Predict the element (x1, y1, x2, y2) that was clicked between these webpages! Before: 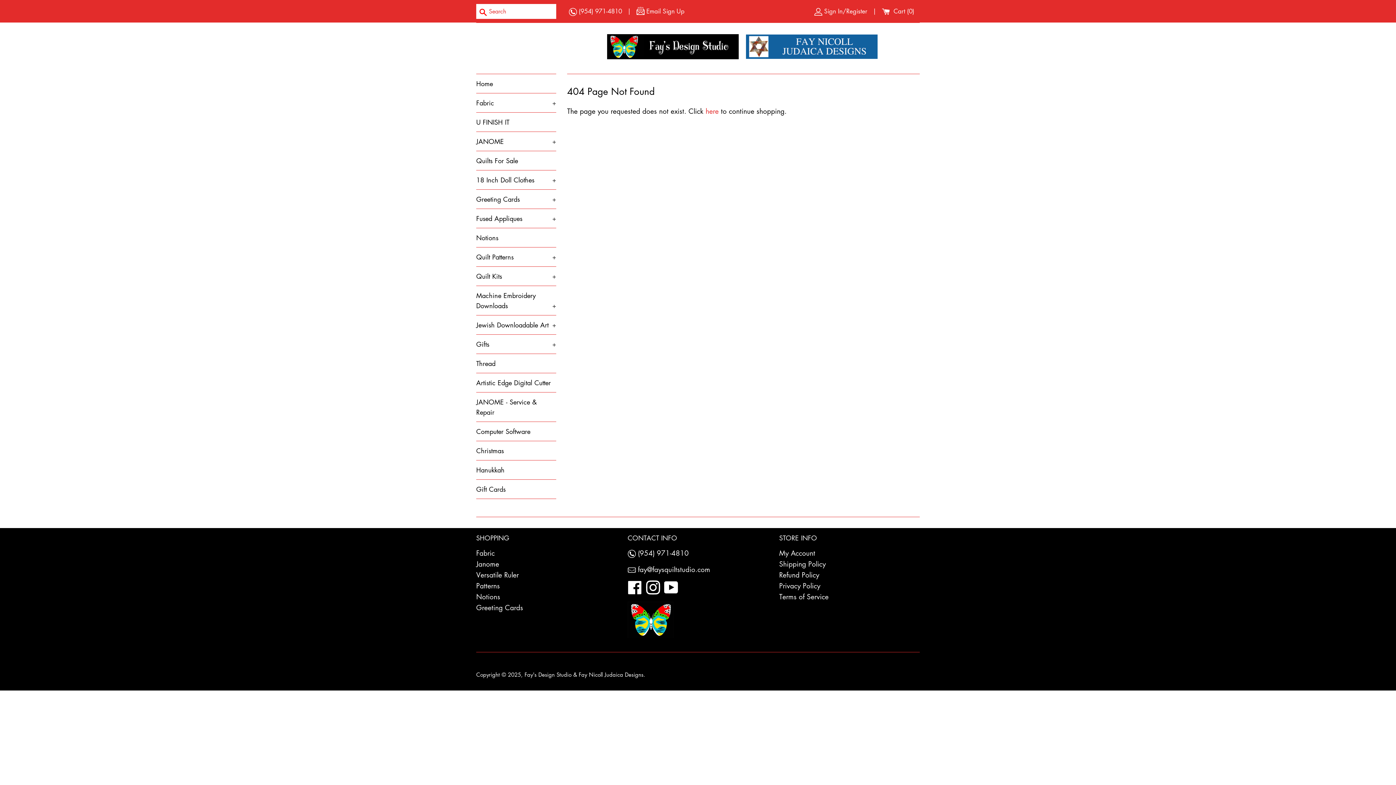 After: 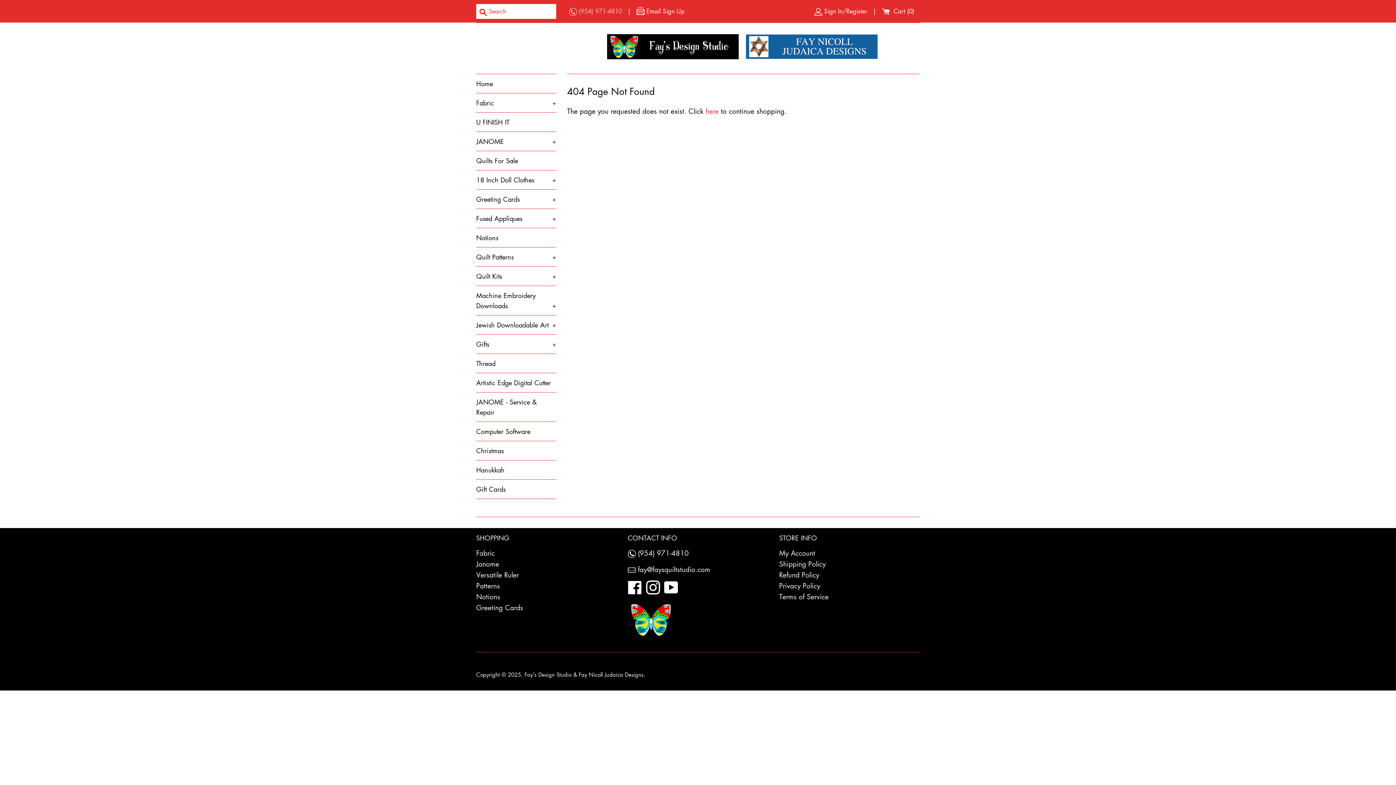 Action: label:  (954) 971-4810 bbox: (569, 6, 622, 15)